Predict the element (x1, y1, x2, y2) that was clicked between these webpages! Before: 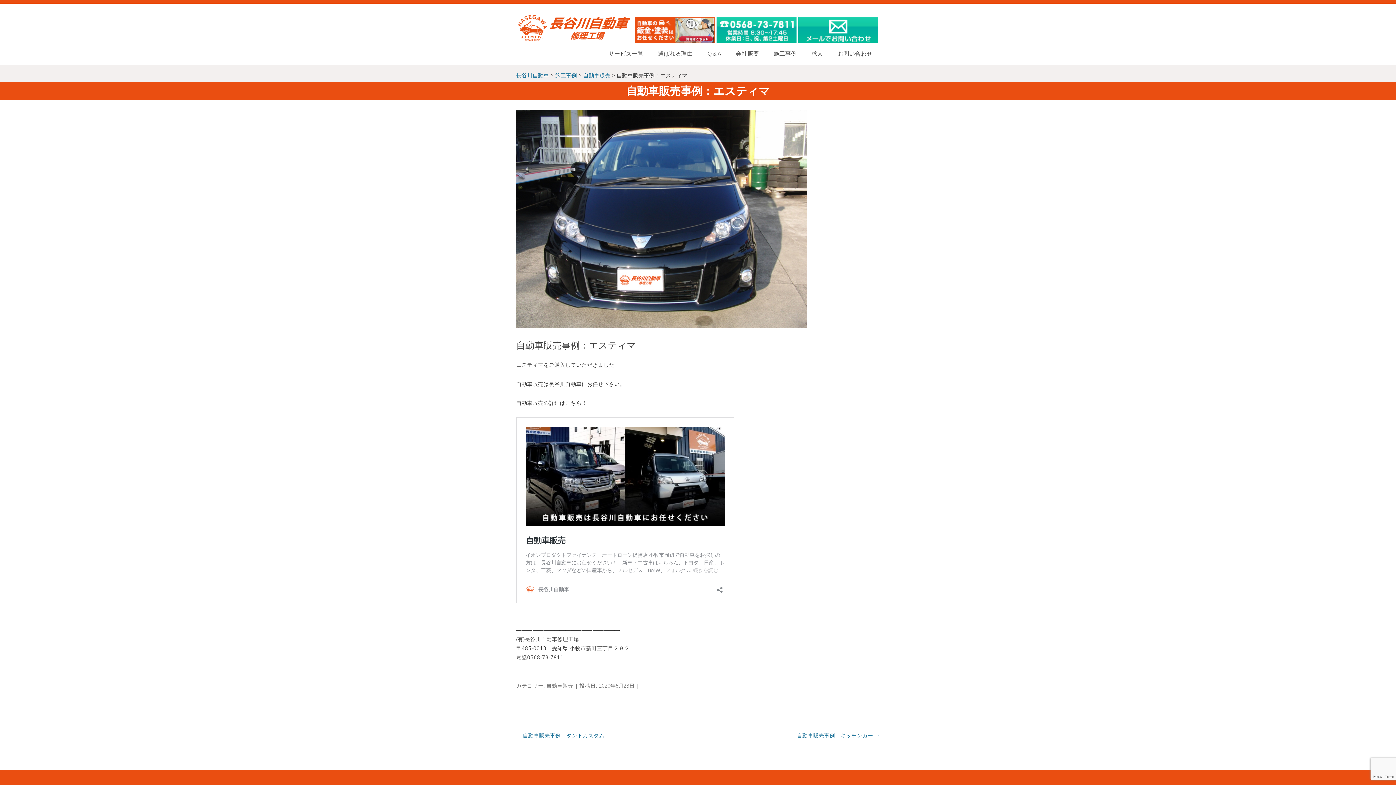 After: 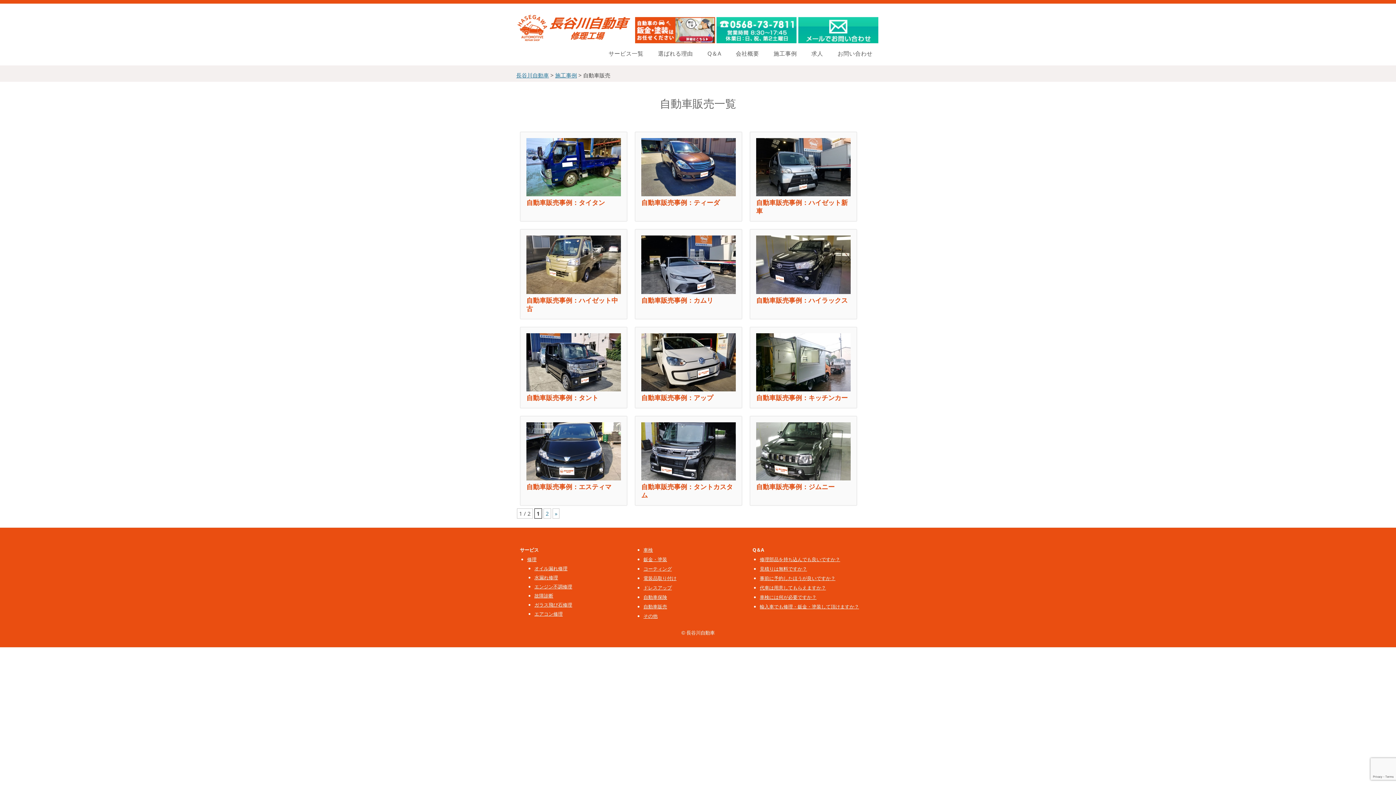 Action: bbox: (546, 682, 573, 689) label: 自動車販売